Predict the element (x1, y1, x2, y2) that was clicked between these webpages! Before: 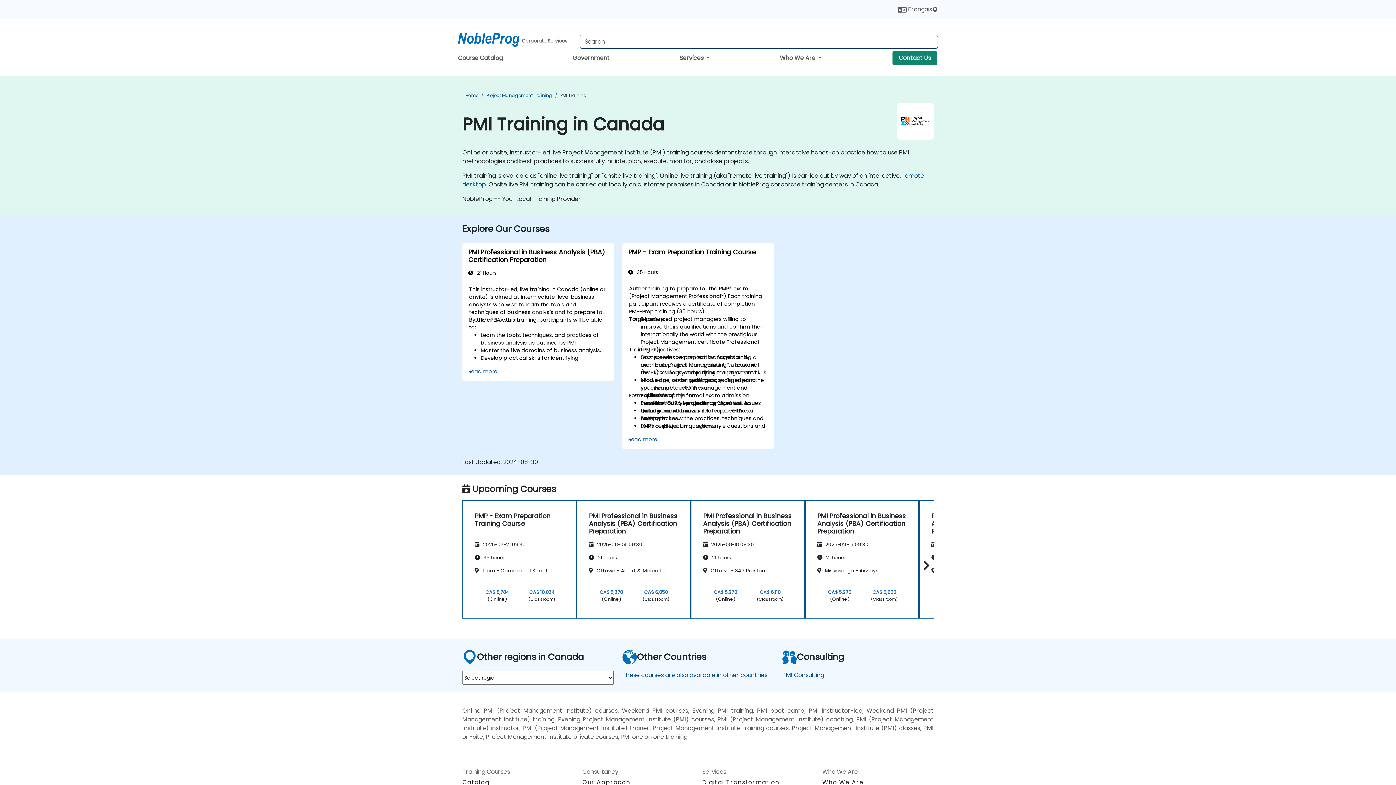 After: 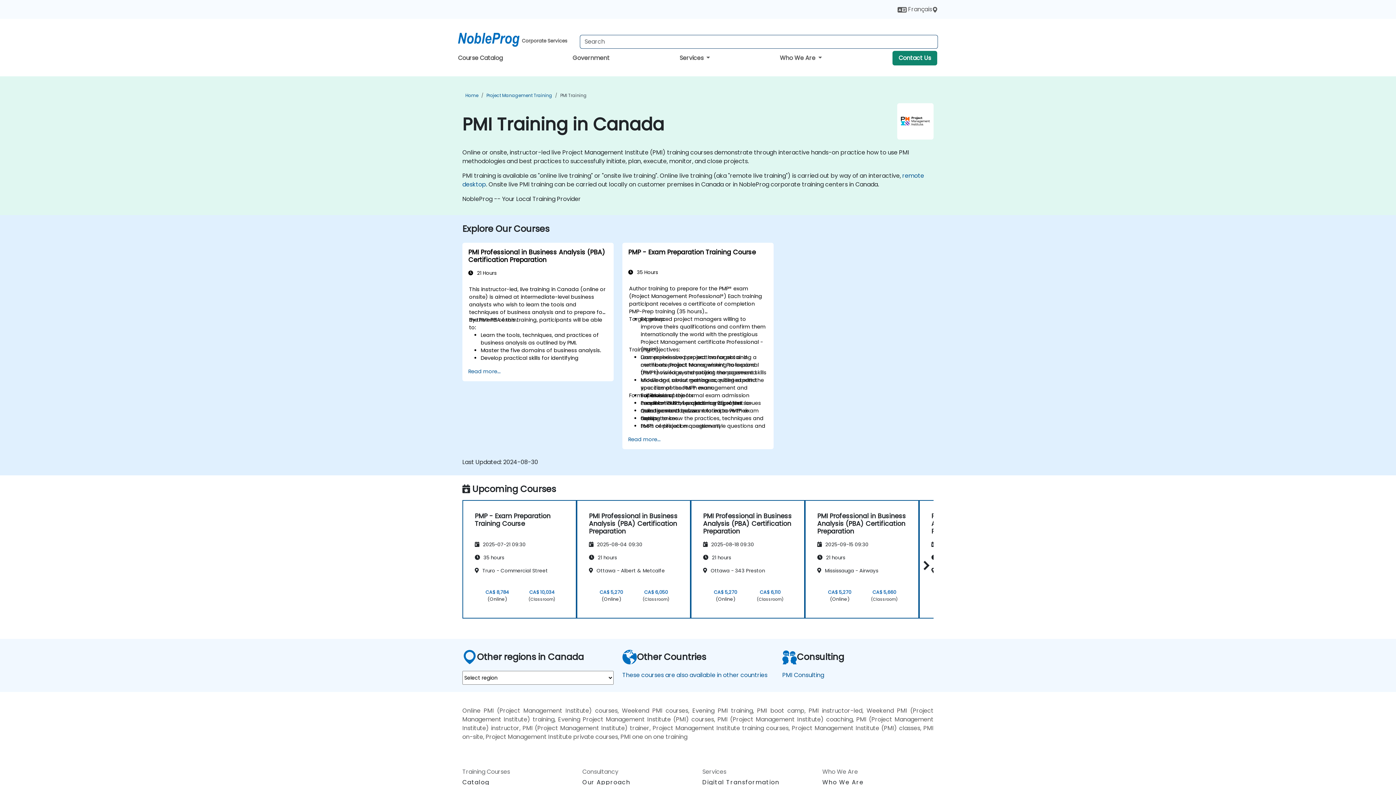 Action: label: PMI Training bbox: (560, 92, 586, 98)